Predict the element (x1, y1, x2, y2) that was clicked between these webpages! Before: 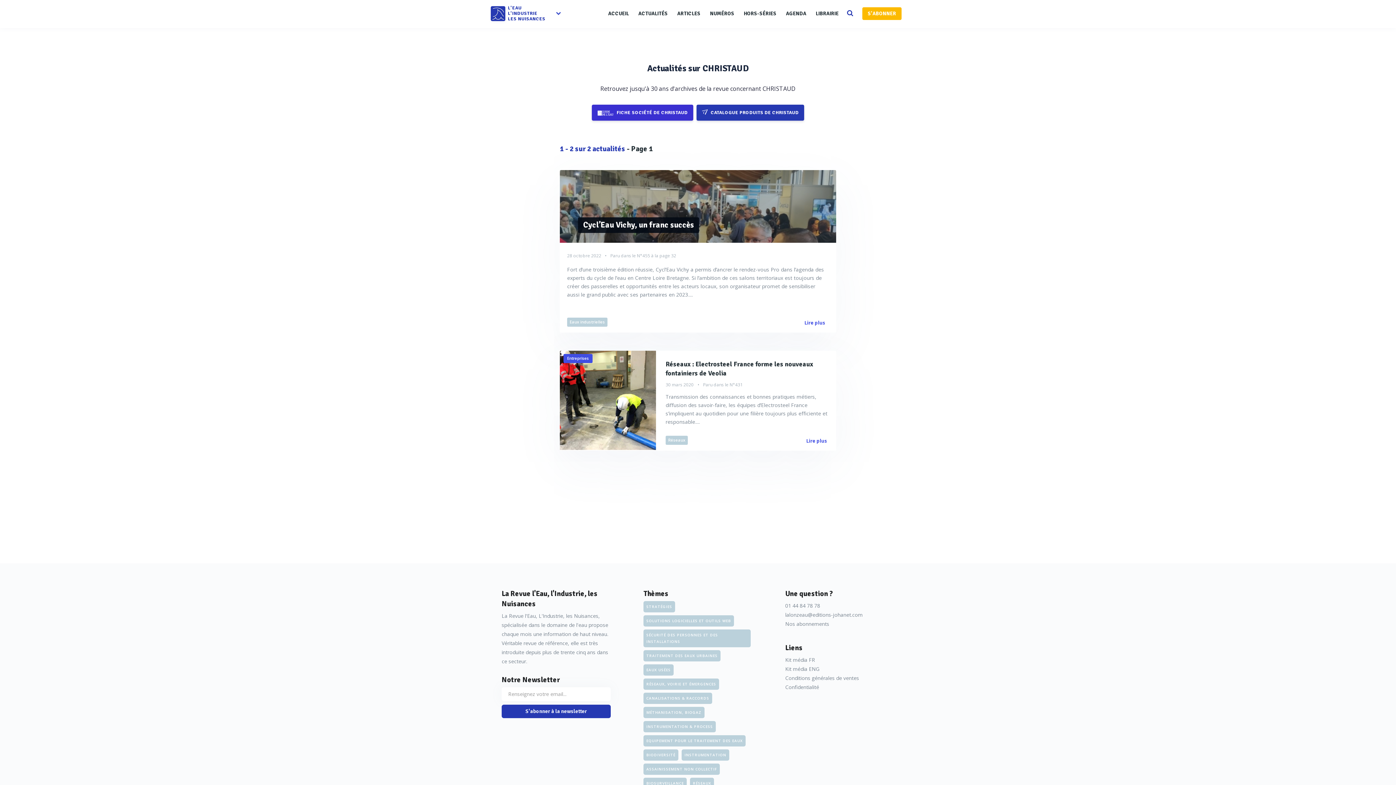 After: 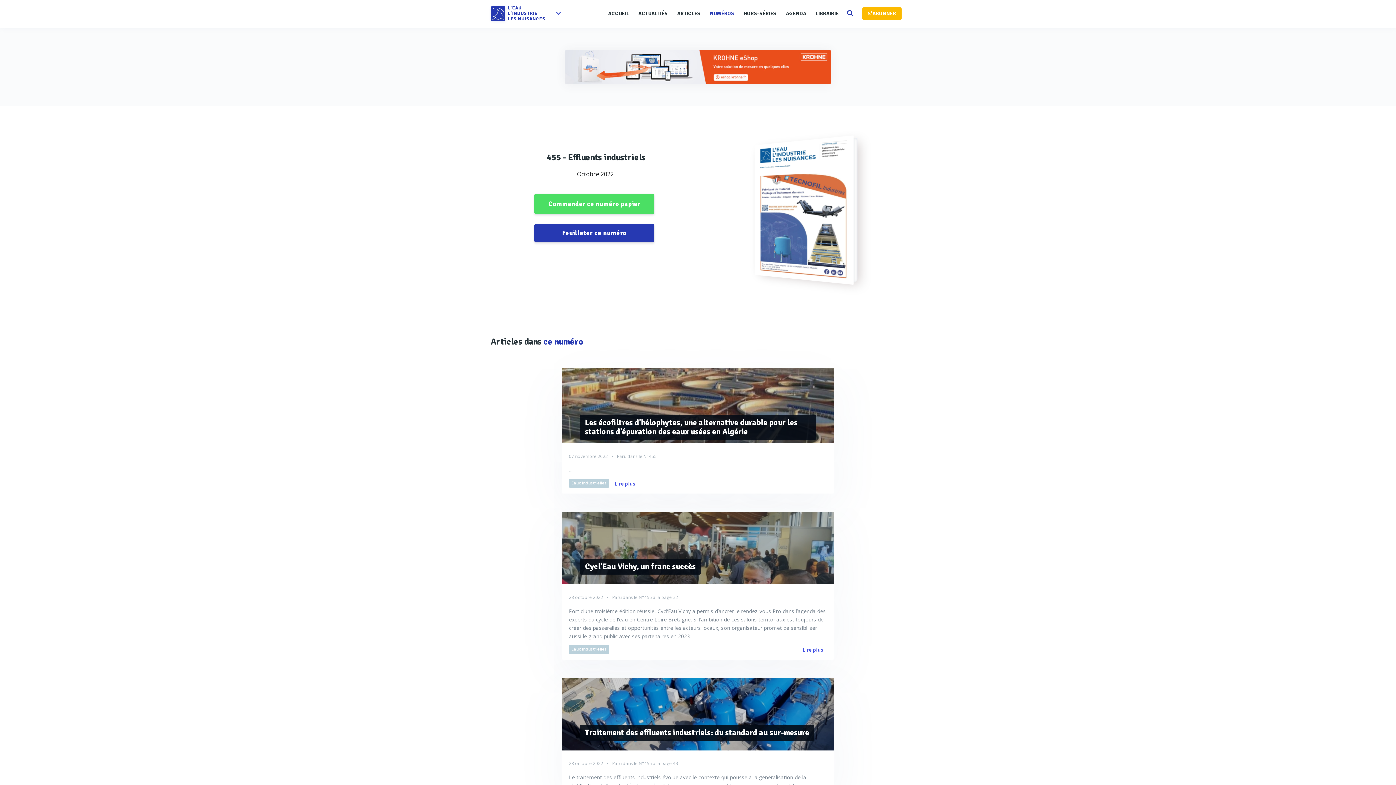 Action: label: N°455 bbox: (637, 252, 650, 258)